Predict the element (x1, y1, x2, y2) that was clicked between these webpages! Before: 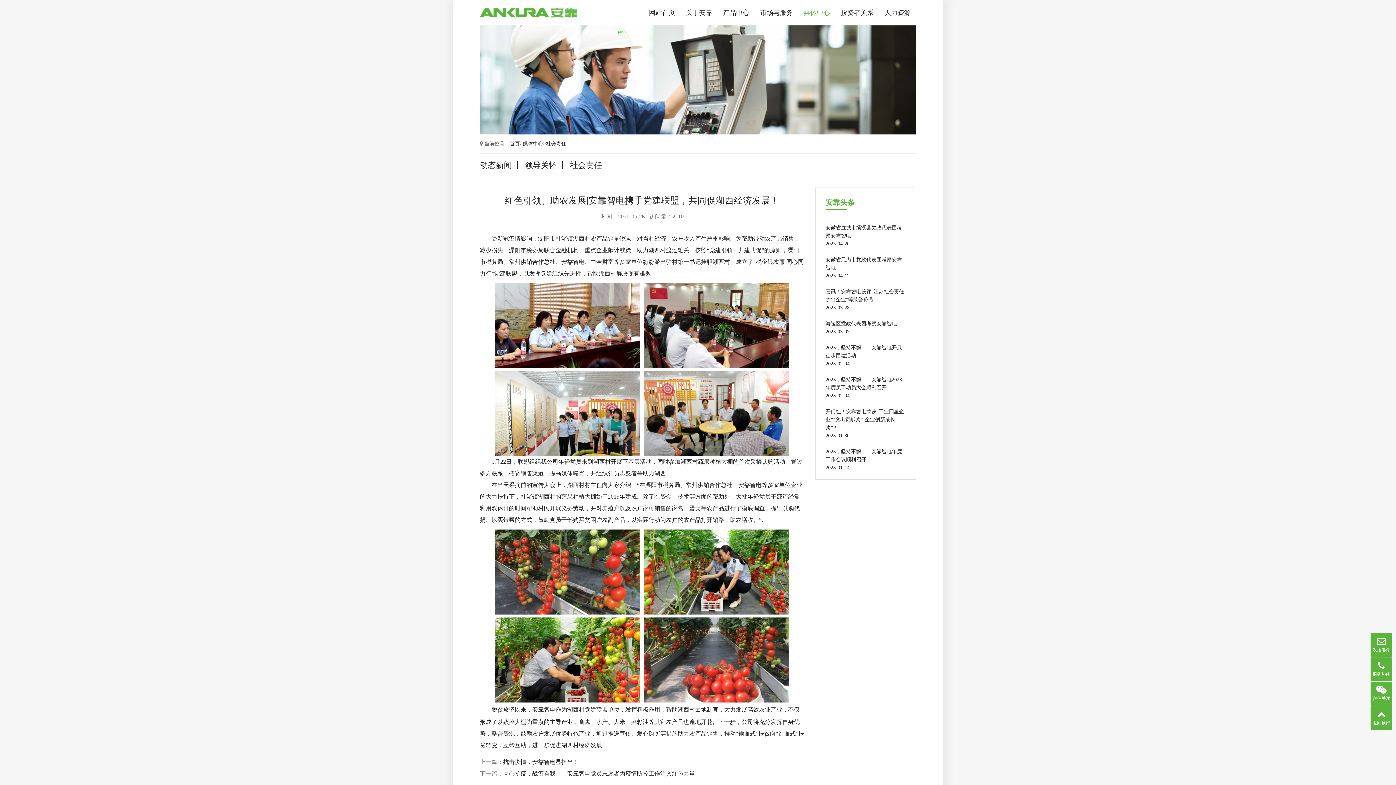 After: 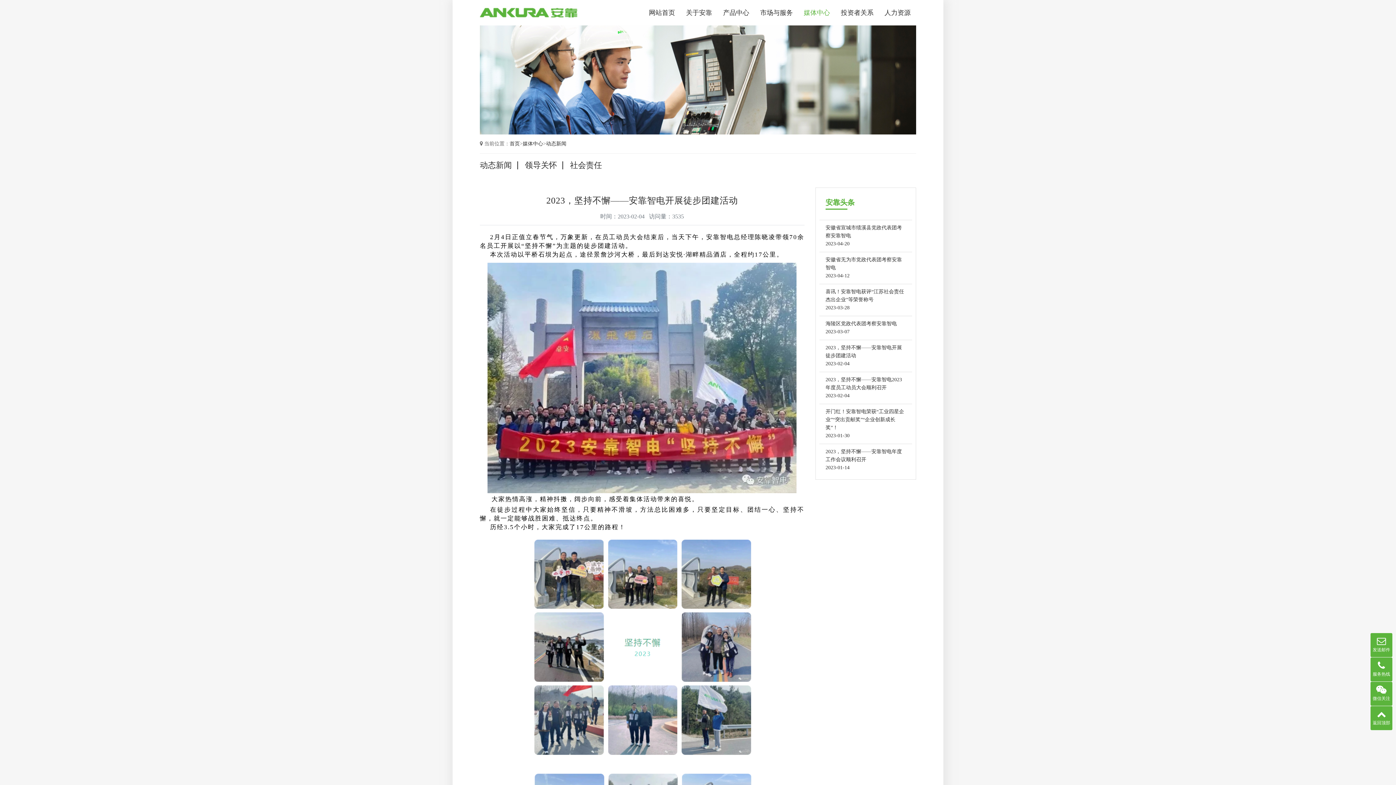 Action: bbox: (819, 339, 912, 371) label: 2023，坚持不懈——安靠智电开展徒步团建活动
2023-02-04